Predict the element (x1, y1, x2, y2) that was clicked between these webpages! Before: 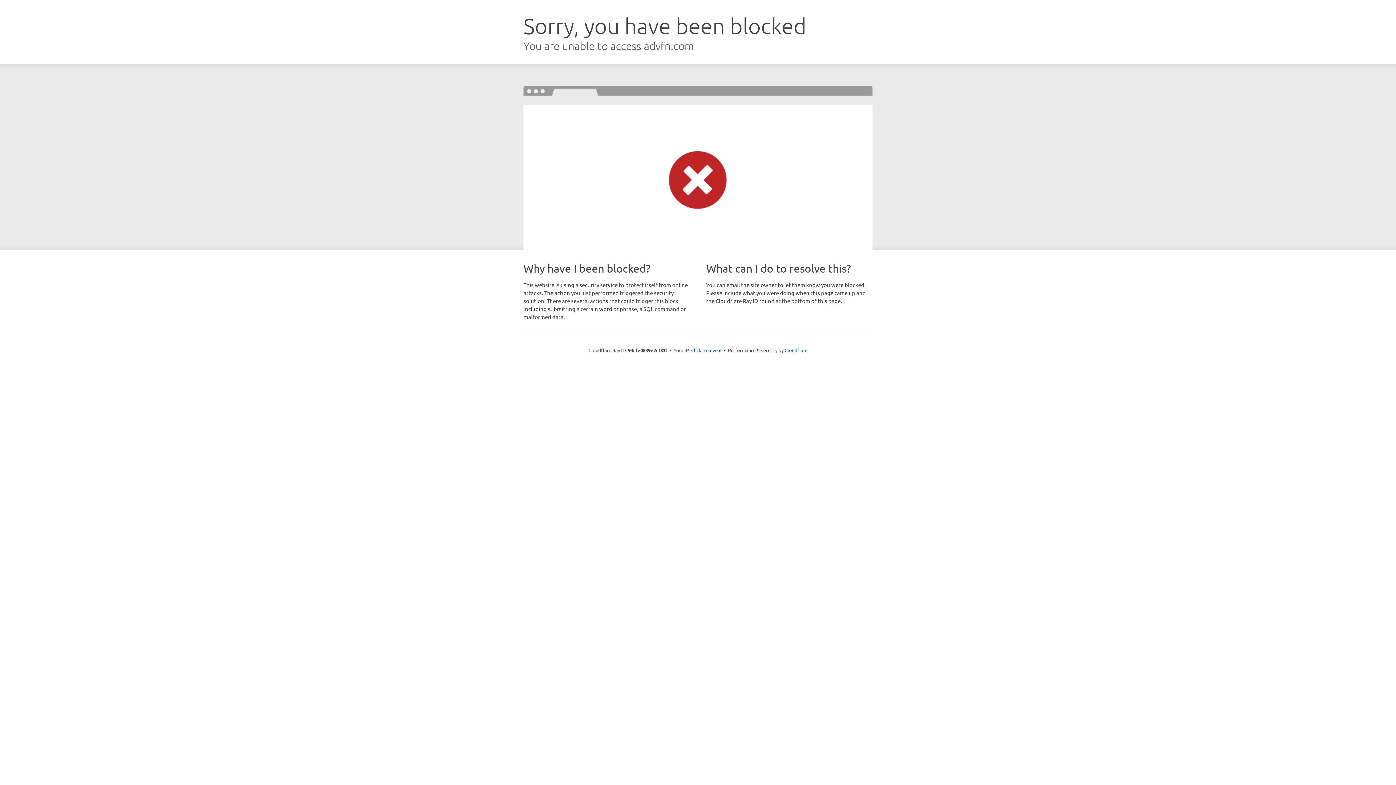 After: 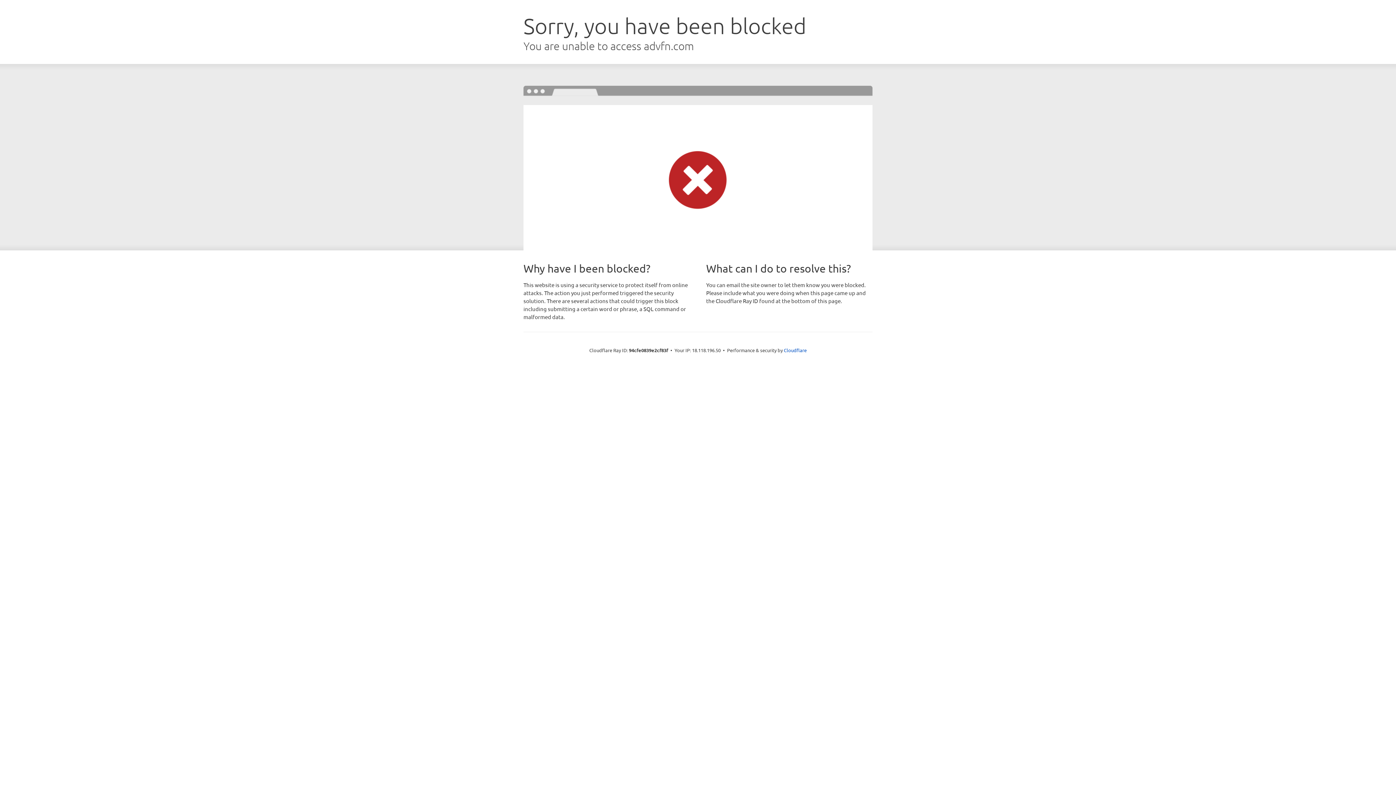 Action: label: Click to reveal bbox: (691, 346, 721, 353)